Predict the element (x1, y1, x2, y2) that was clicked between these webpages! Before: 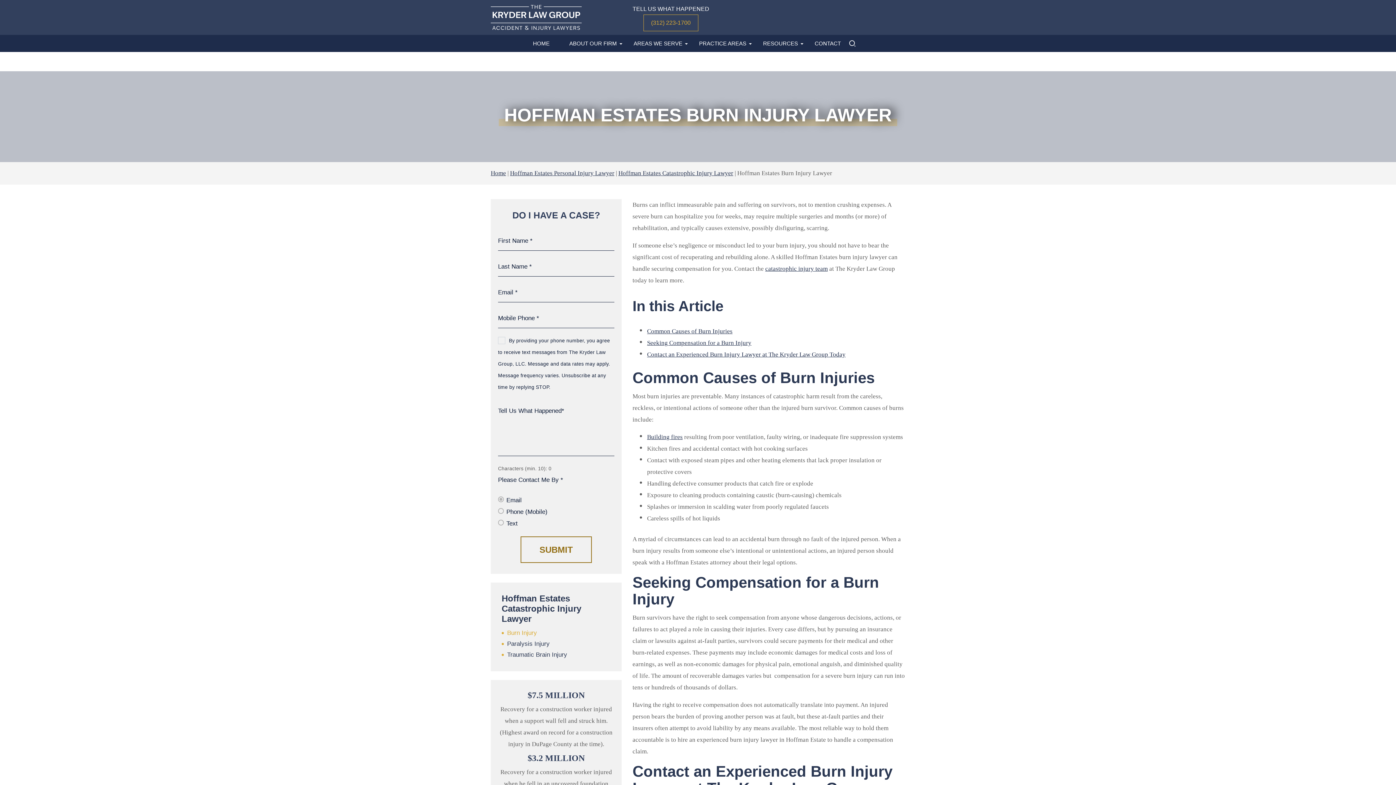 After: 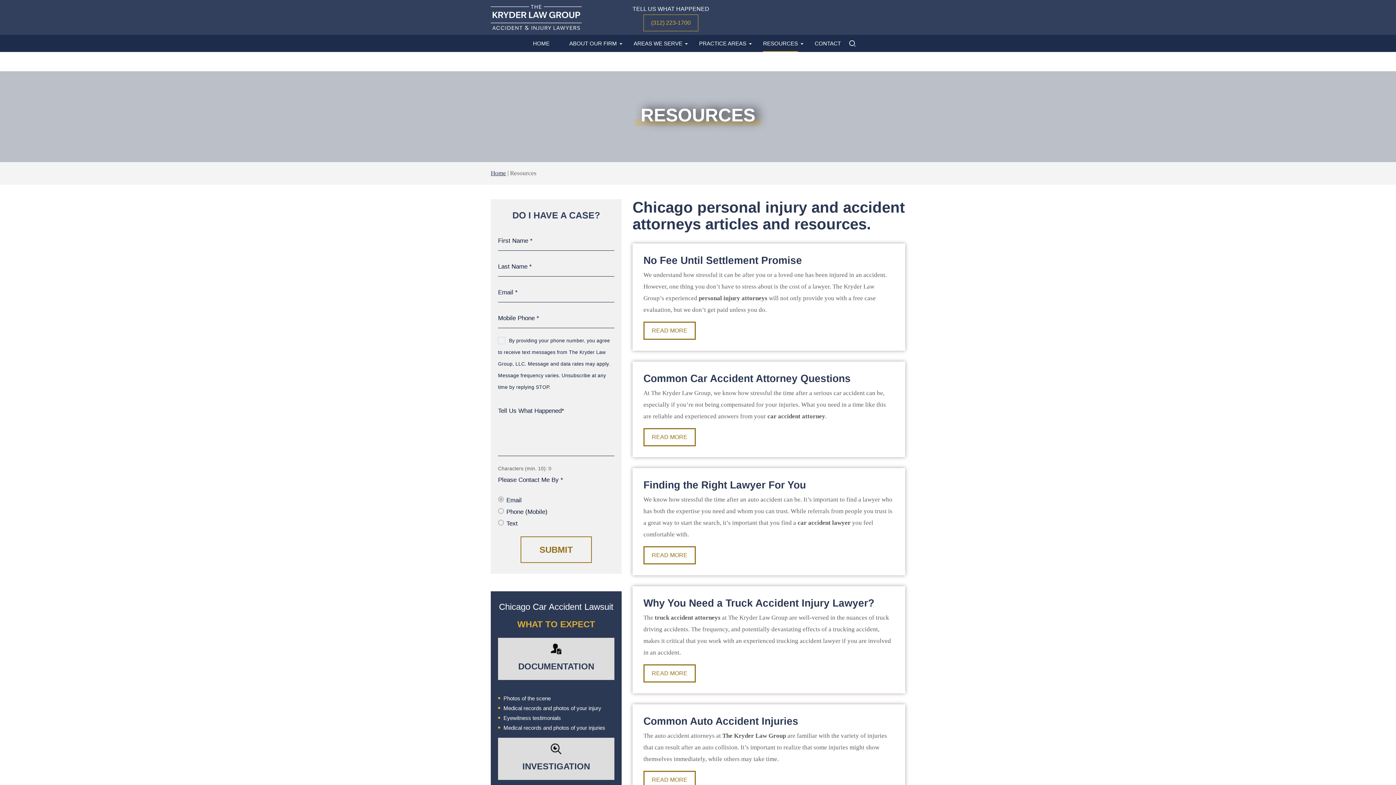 Action: label: RESOURCES bbox: (763, 40, 798, 46)